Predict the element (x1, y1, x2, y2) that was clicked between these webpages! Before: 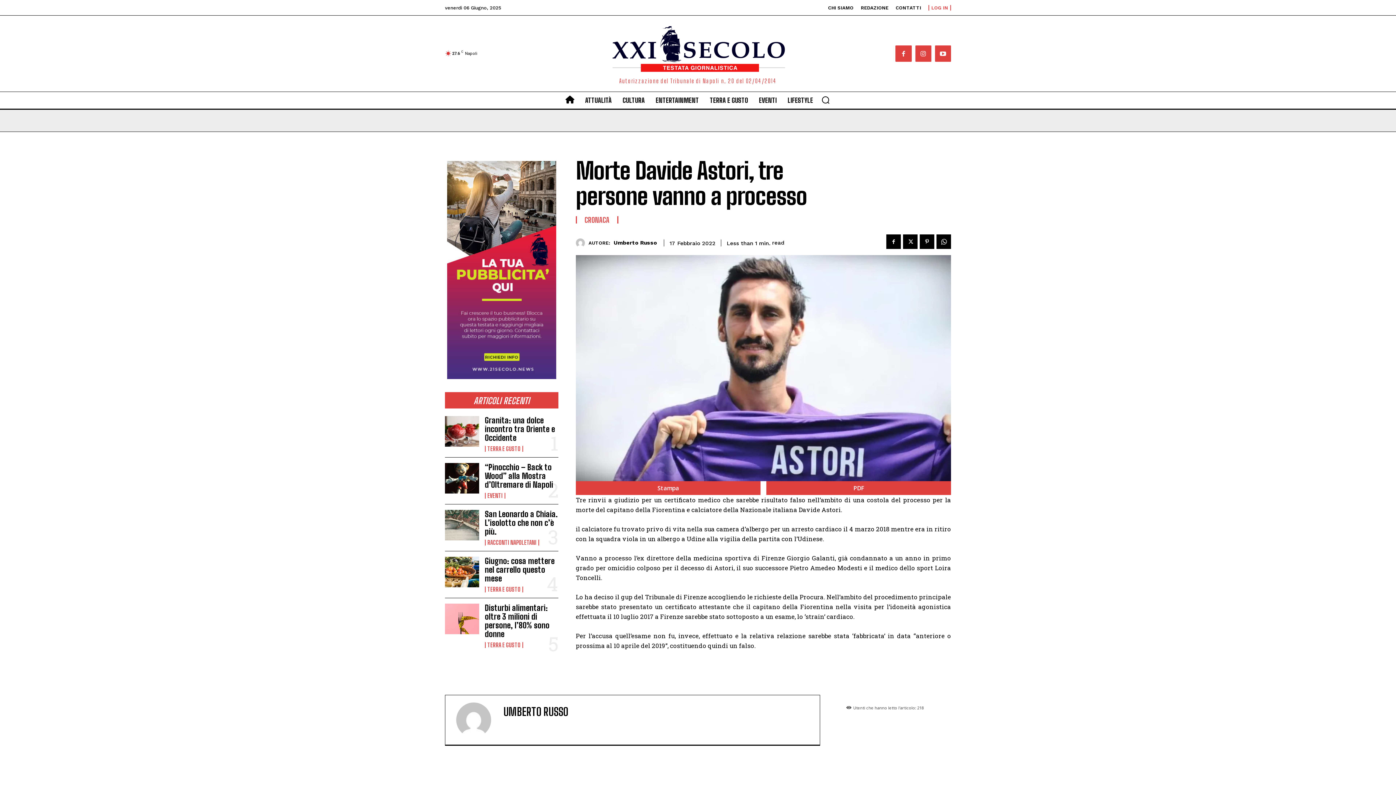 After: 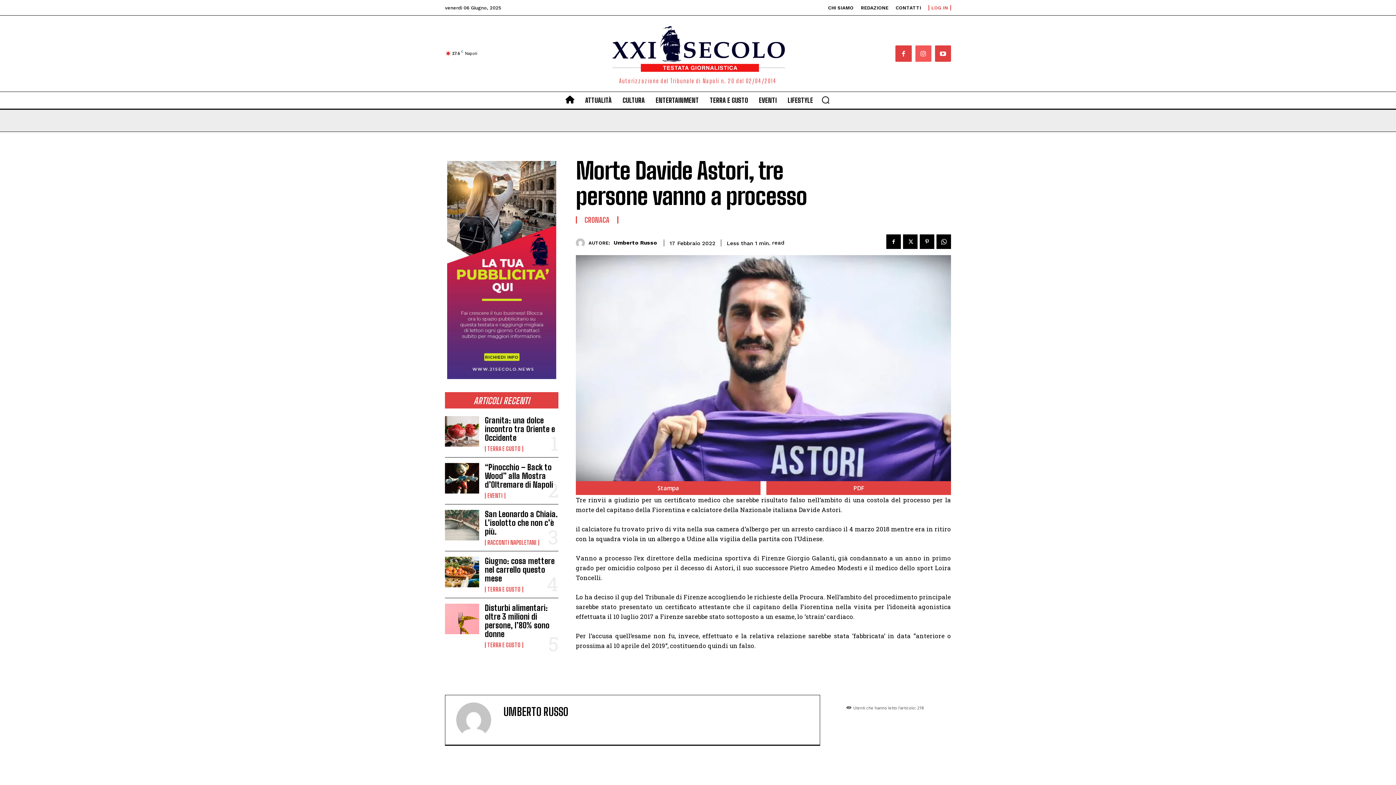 Action: bbox: (915, 45, 931, 61)